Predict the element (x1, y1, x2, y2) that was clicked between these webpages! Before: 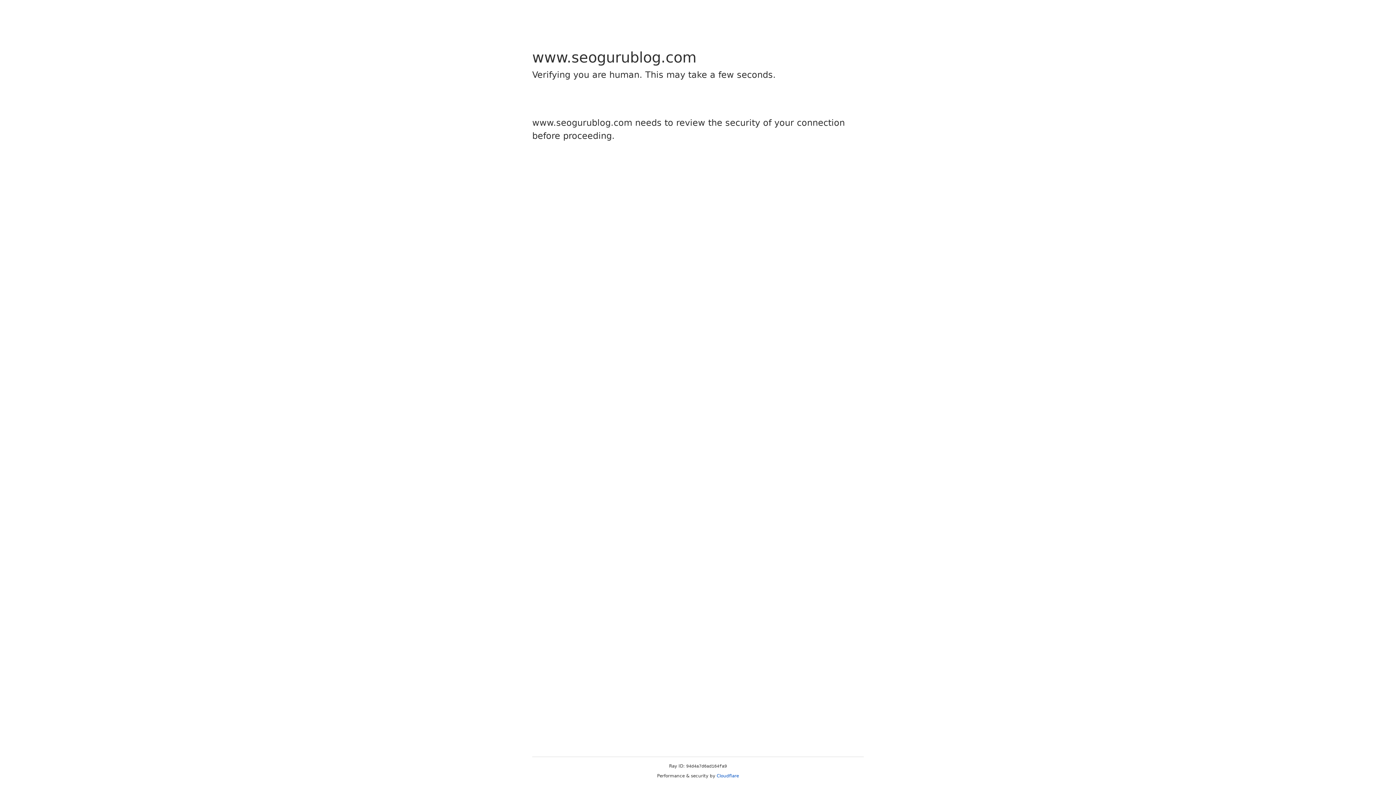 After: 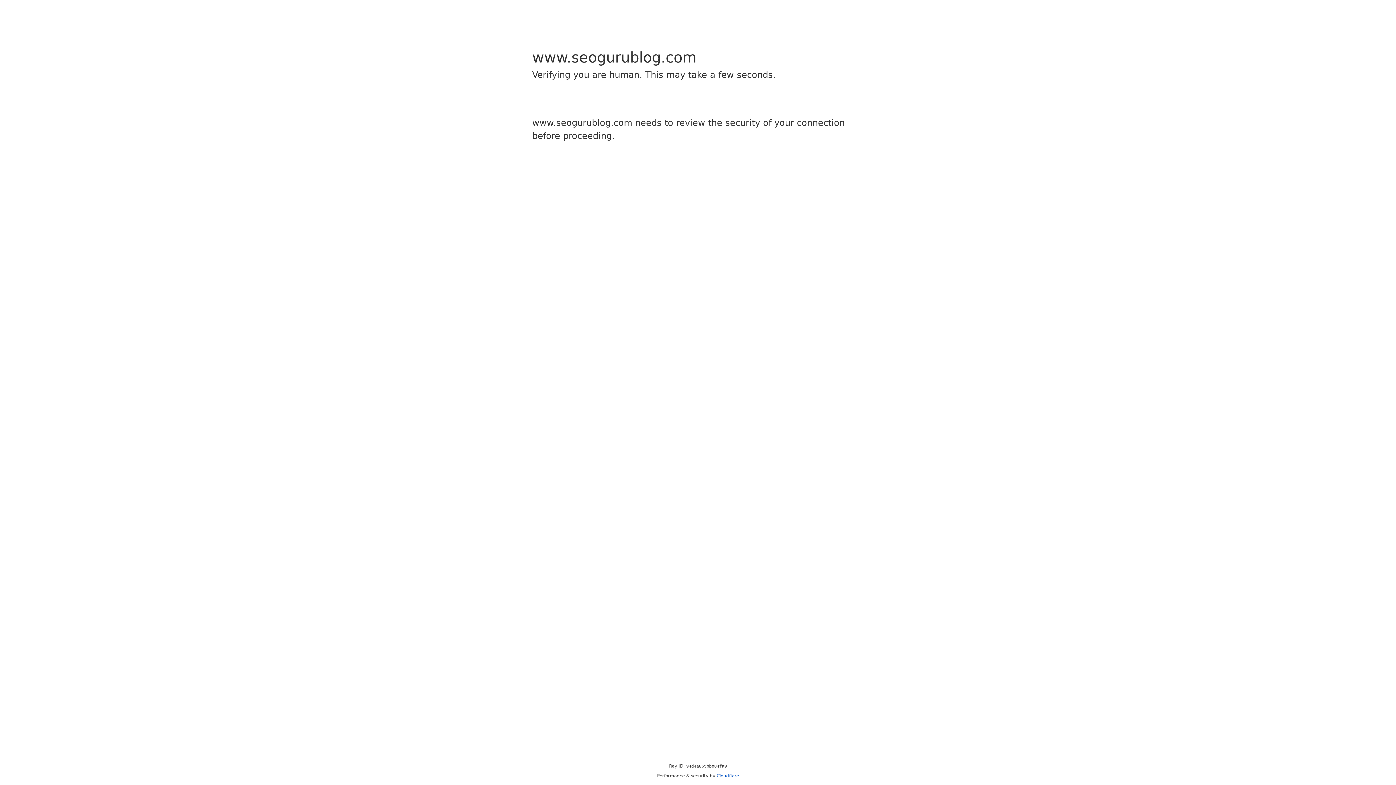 Action: bbox: (716, 773, 739, 778) label: Cloudflare